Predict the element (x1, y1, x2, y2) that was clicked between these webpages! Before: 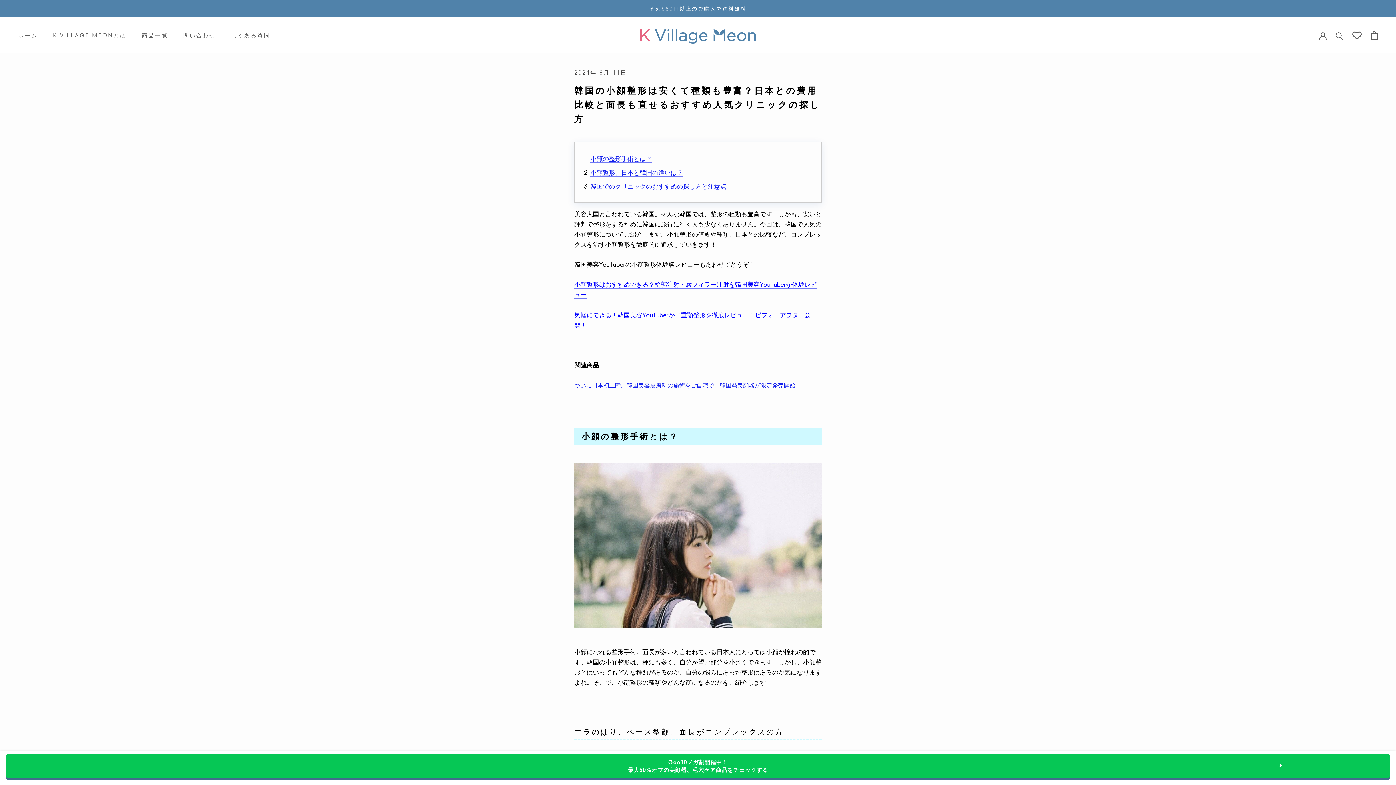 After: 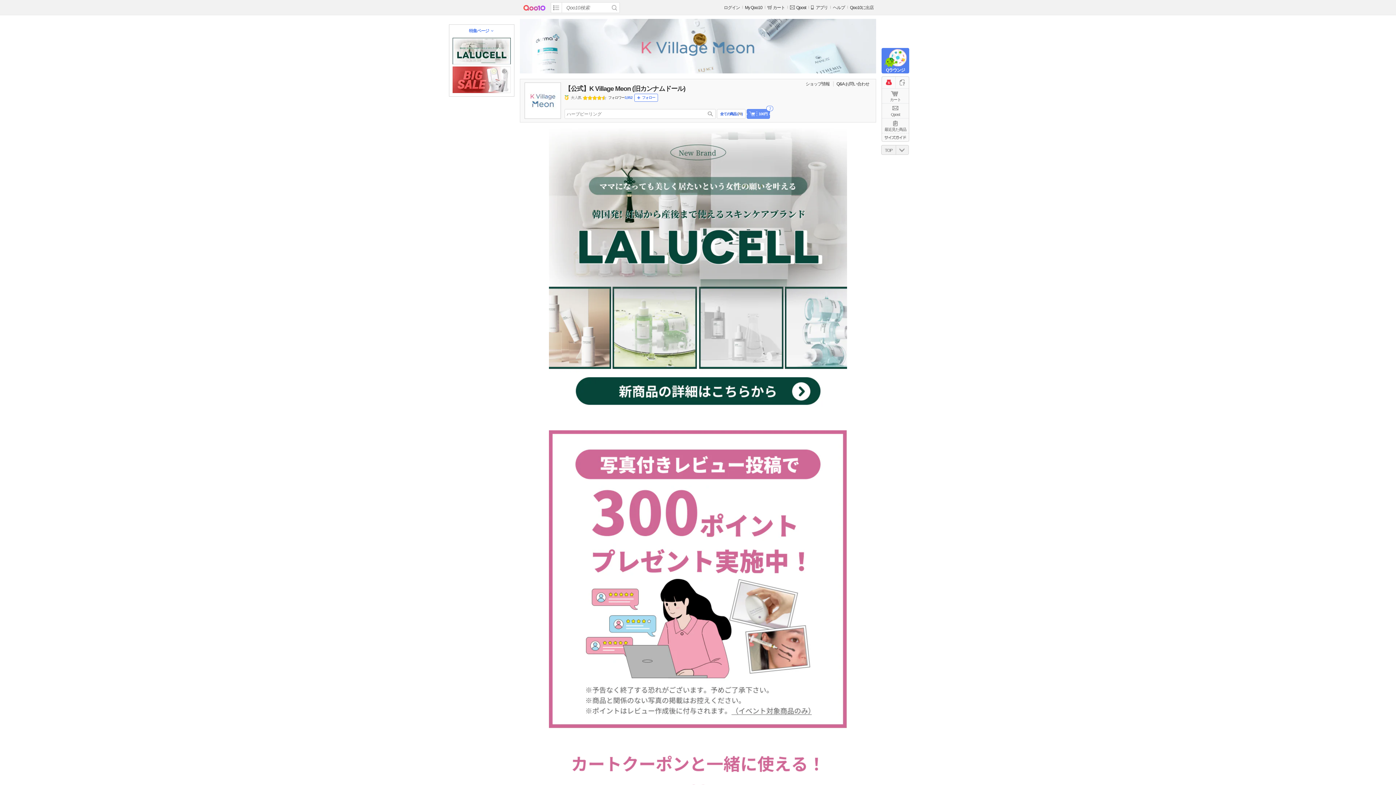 Action: bbox: (5, 754, 1390, 778) label: Qoo10メガ割開催中！
最大50%オフの美顔器、毛穴ケア商品をチェックする